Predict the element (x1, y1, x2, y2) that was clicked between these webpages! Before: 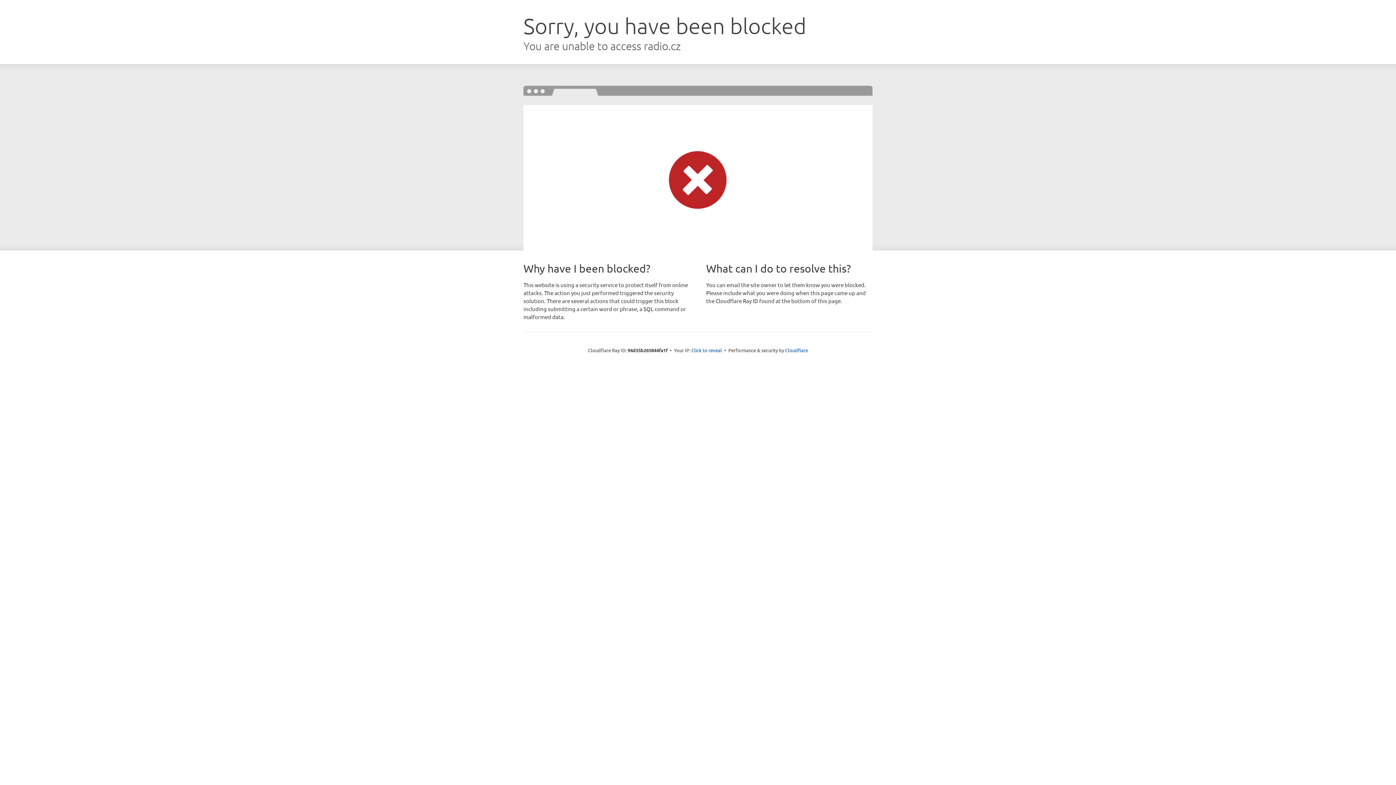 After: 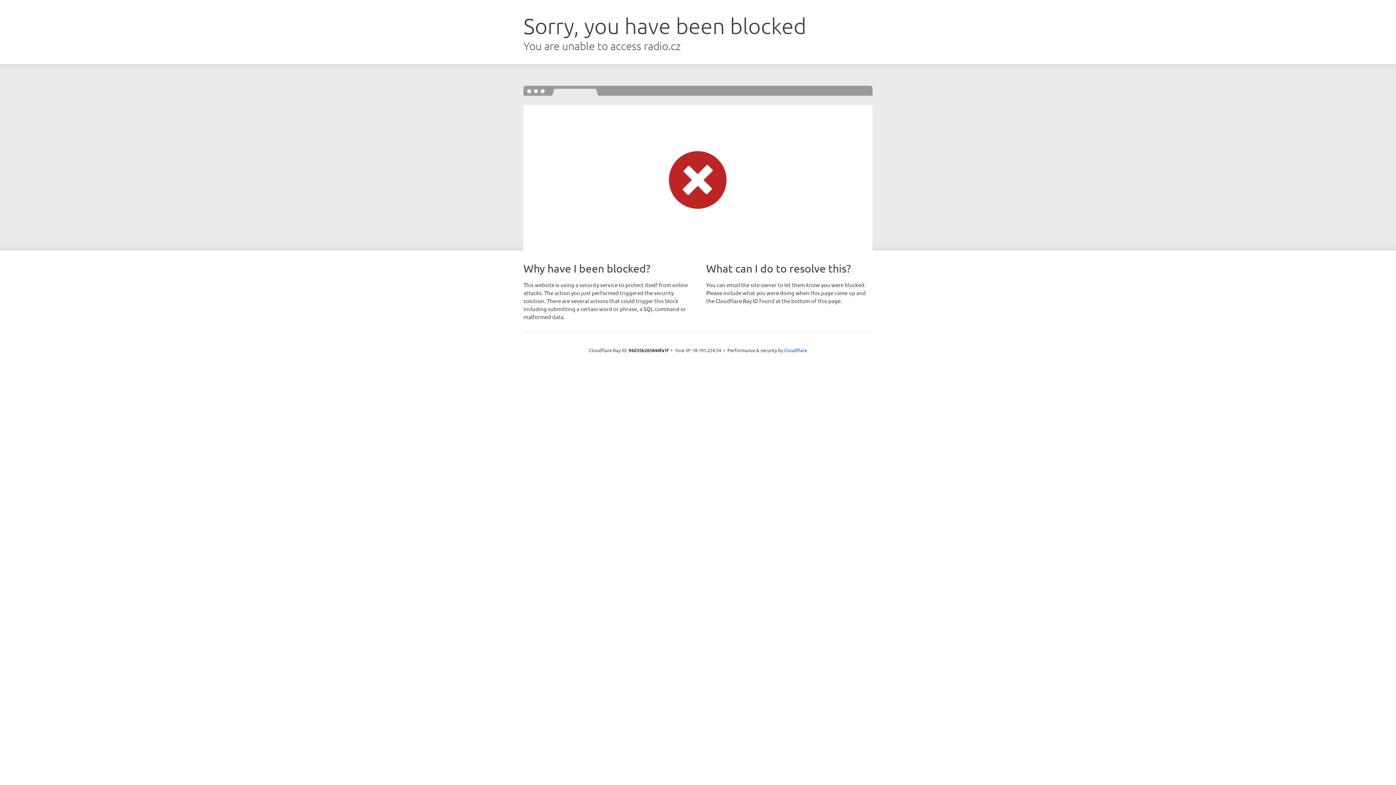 Action: label: Click to reveal bbox: (691, 346, 722, 353)